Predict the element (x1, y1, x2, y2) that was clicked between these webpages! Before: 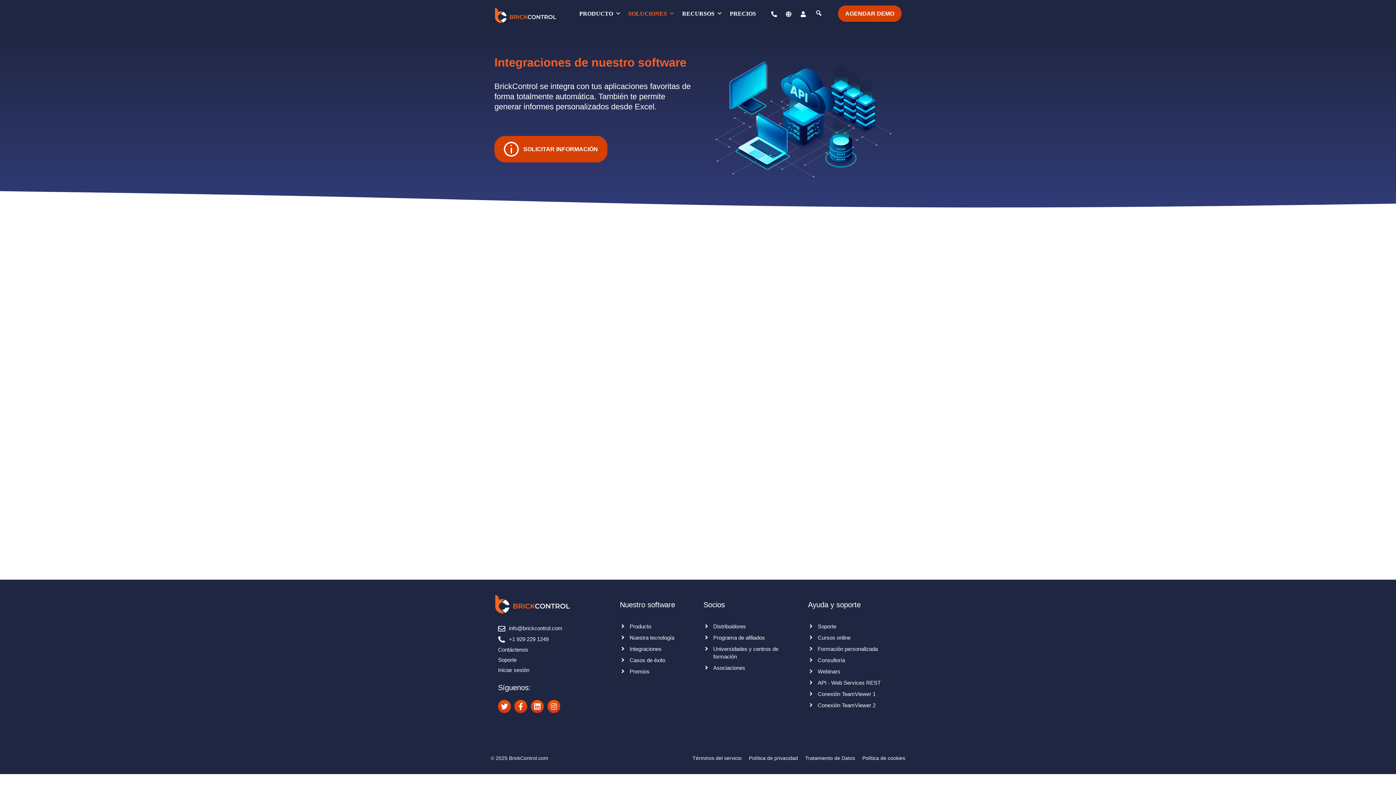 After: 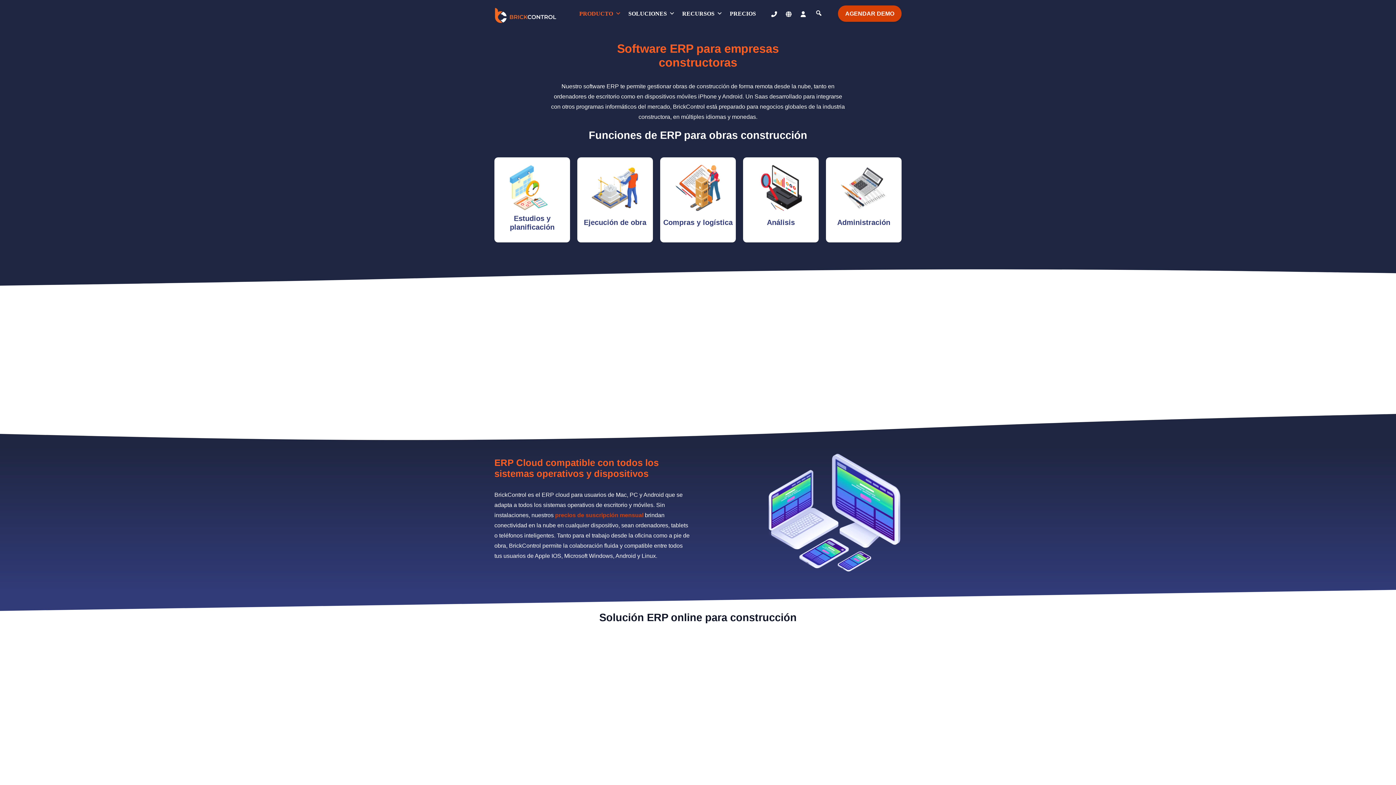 Action: bbox: (629, 623, 651, 629) label: Producto